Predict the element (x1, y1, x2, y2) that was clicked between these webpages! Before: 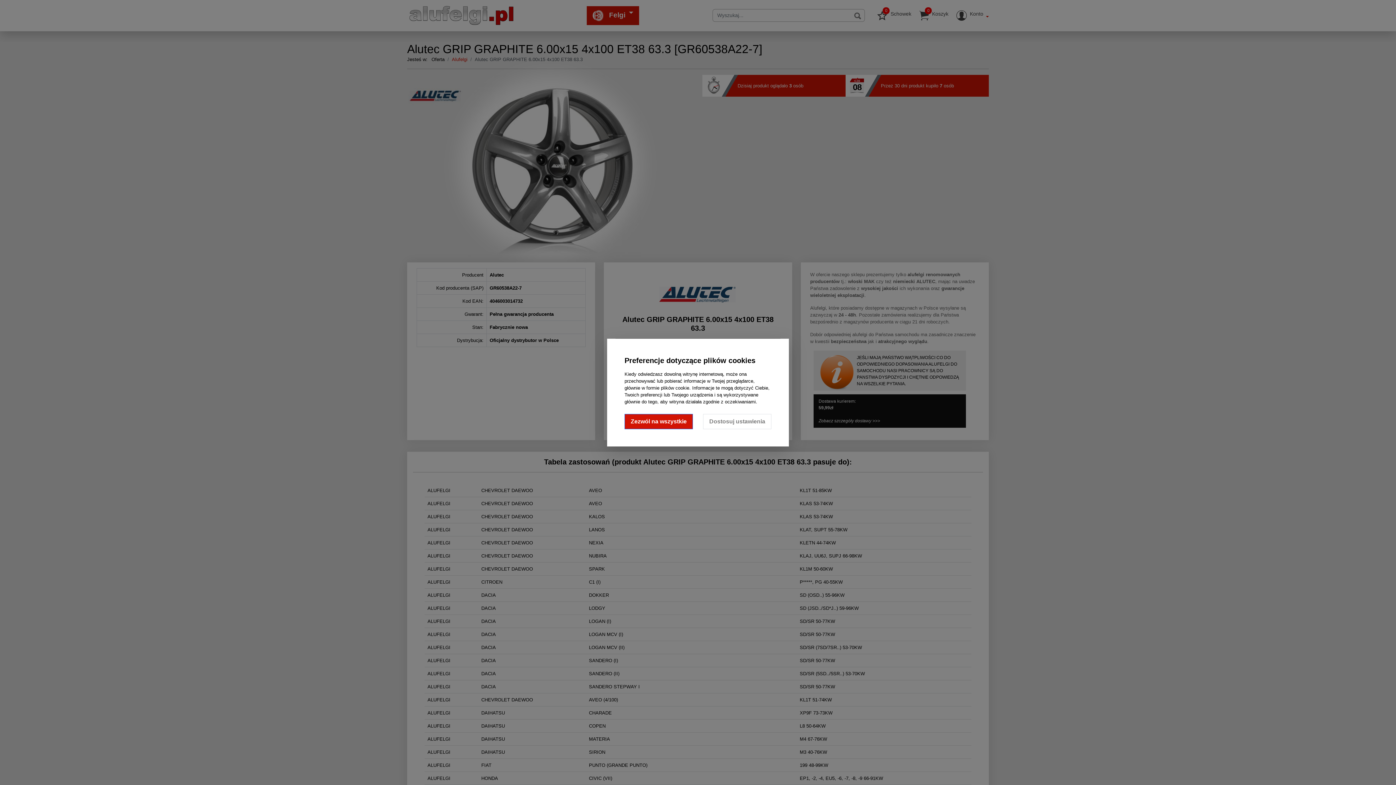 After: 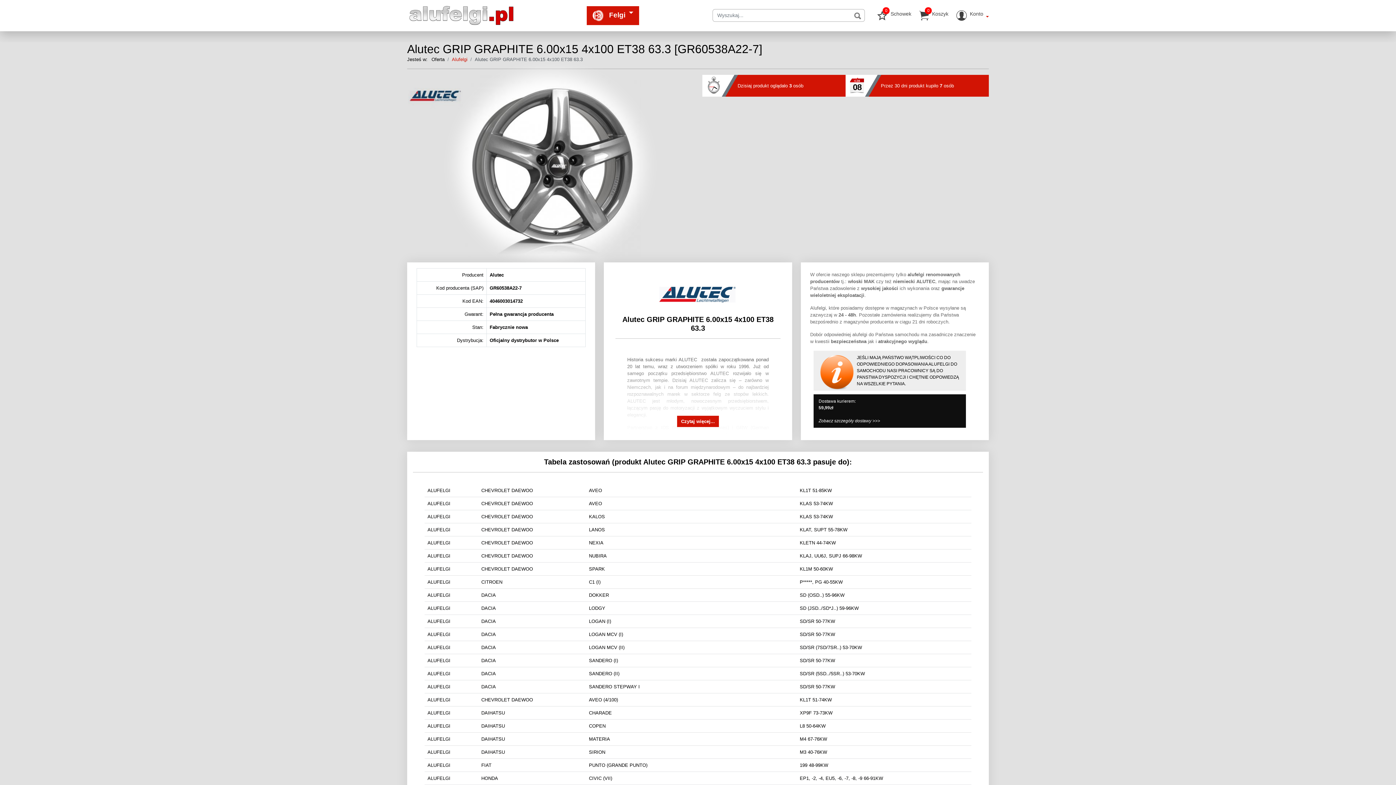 Action: bbox: (624, 414, 693, 429) label: Zezwól na wszystkie